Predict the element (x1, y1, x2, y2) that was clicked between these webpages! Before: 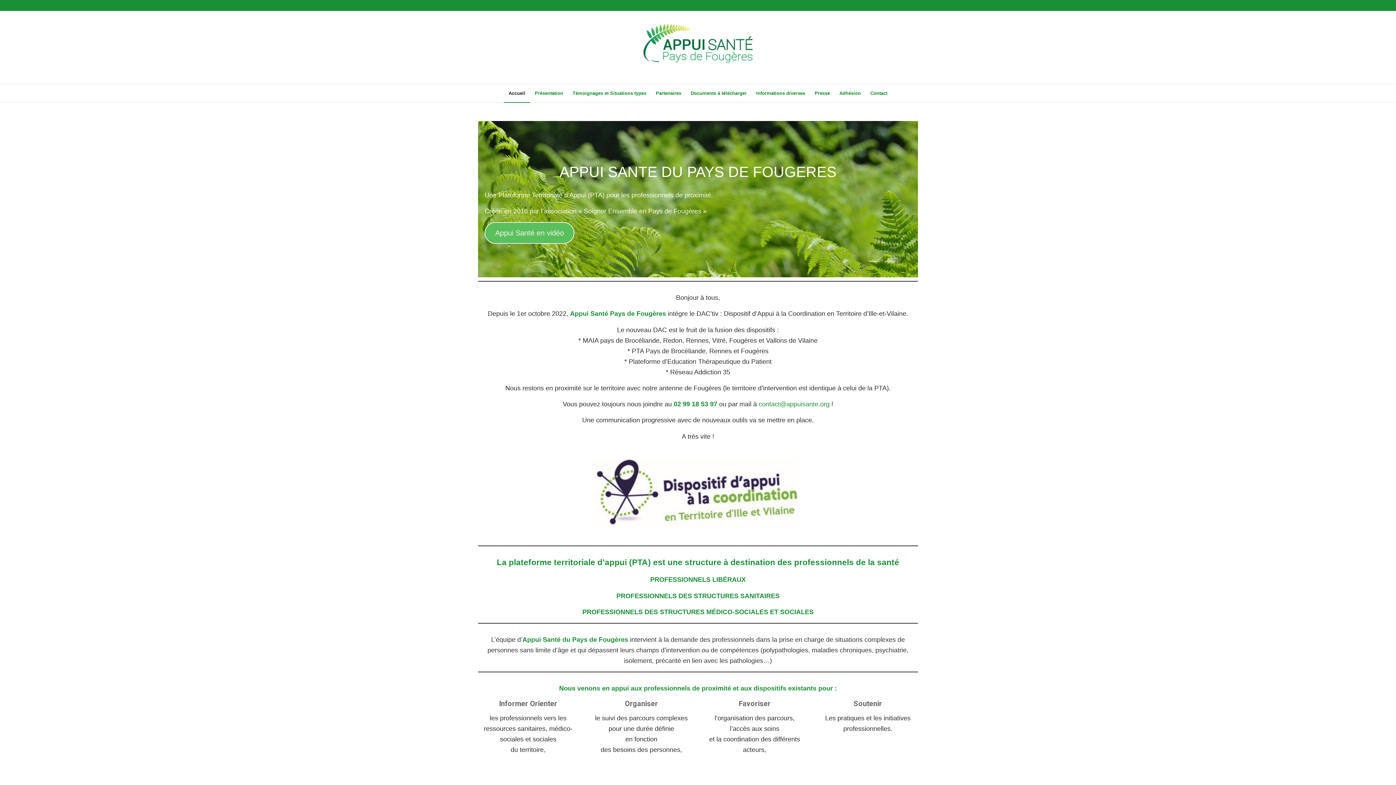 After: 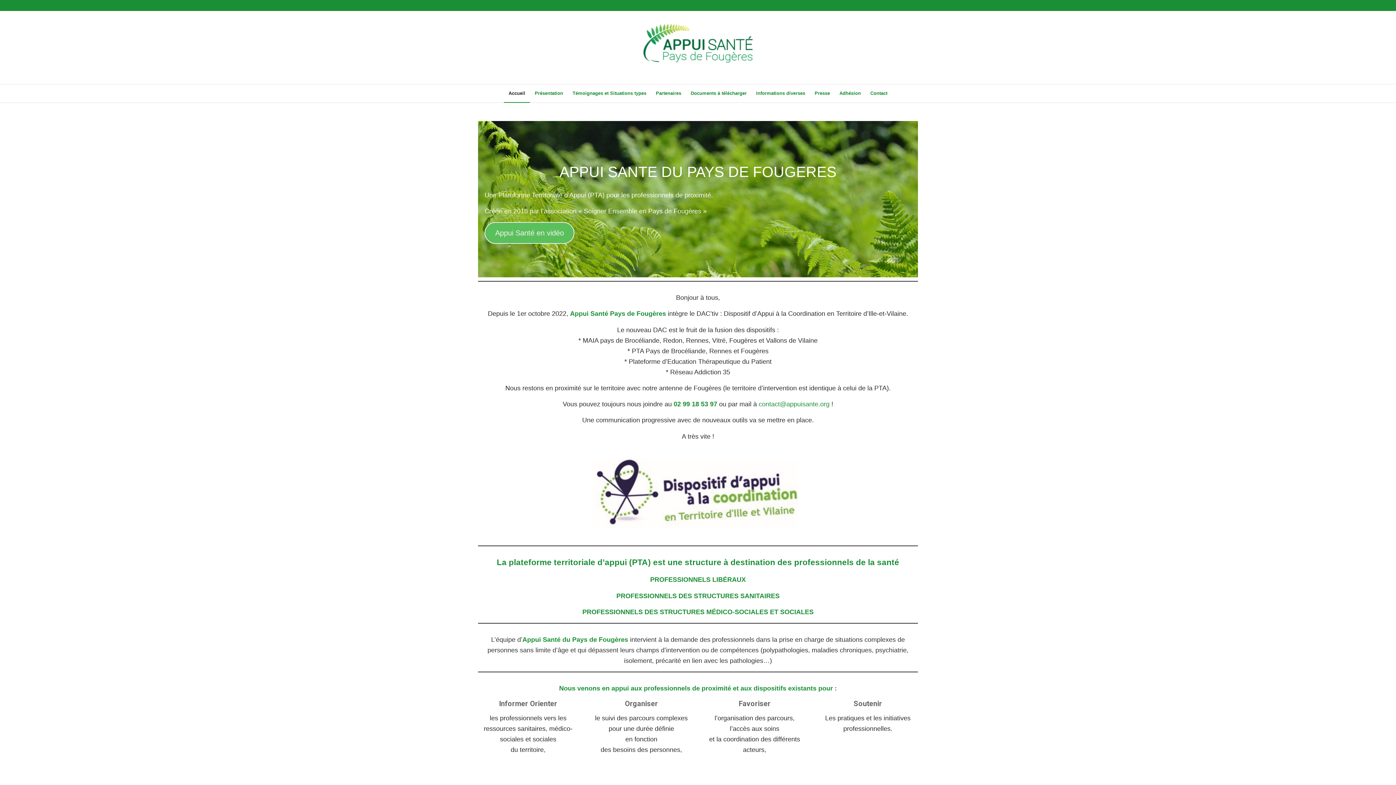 Action: bbox: (651, 84, 686, 102) label: Partenaires